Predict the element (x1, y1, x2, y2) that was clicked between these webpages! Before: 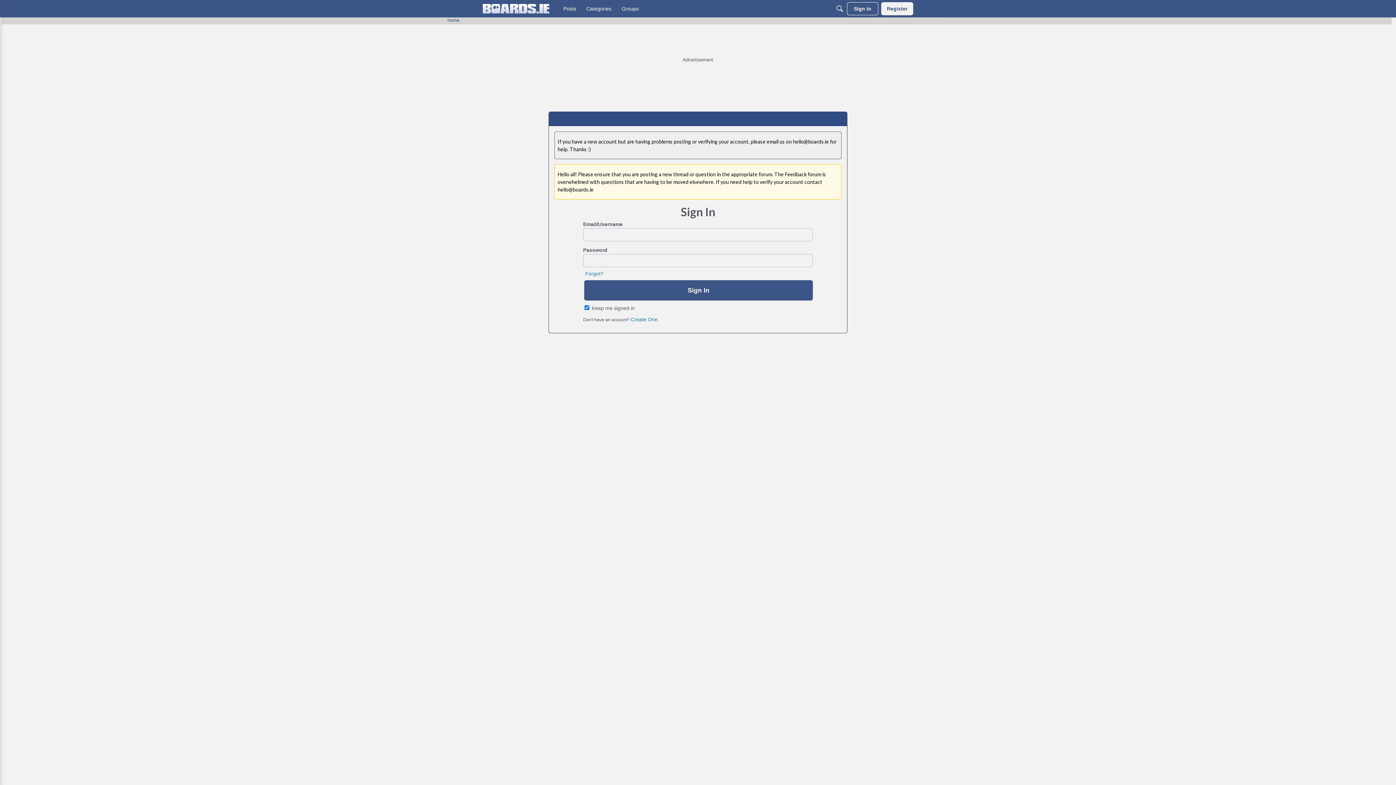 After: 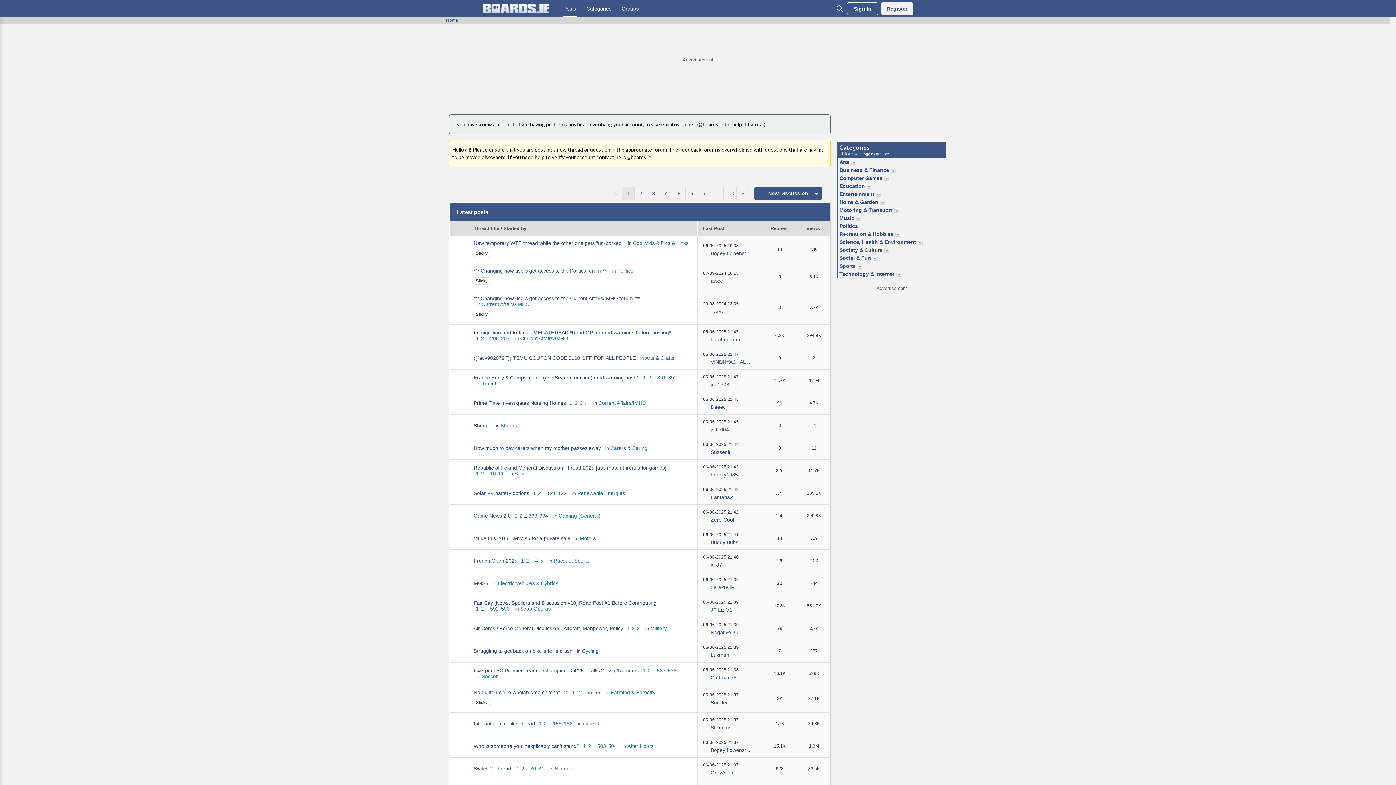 Action: label: Posts bbox: (560, 2, 579, 15)